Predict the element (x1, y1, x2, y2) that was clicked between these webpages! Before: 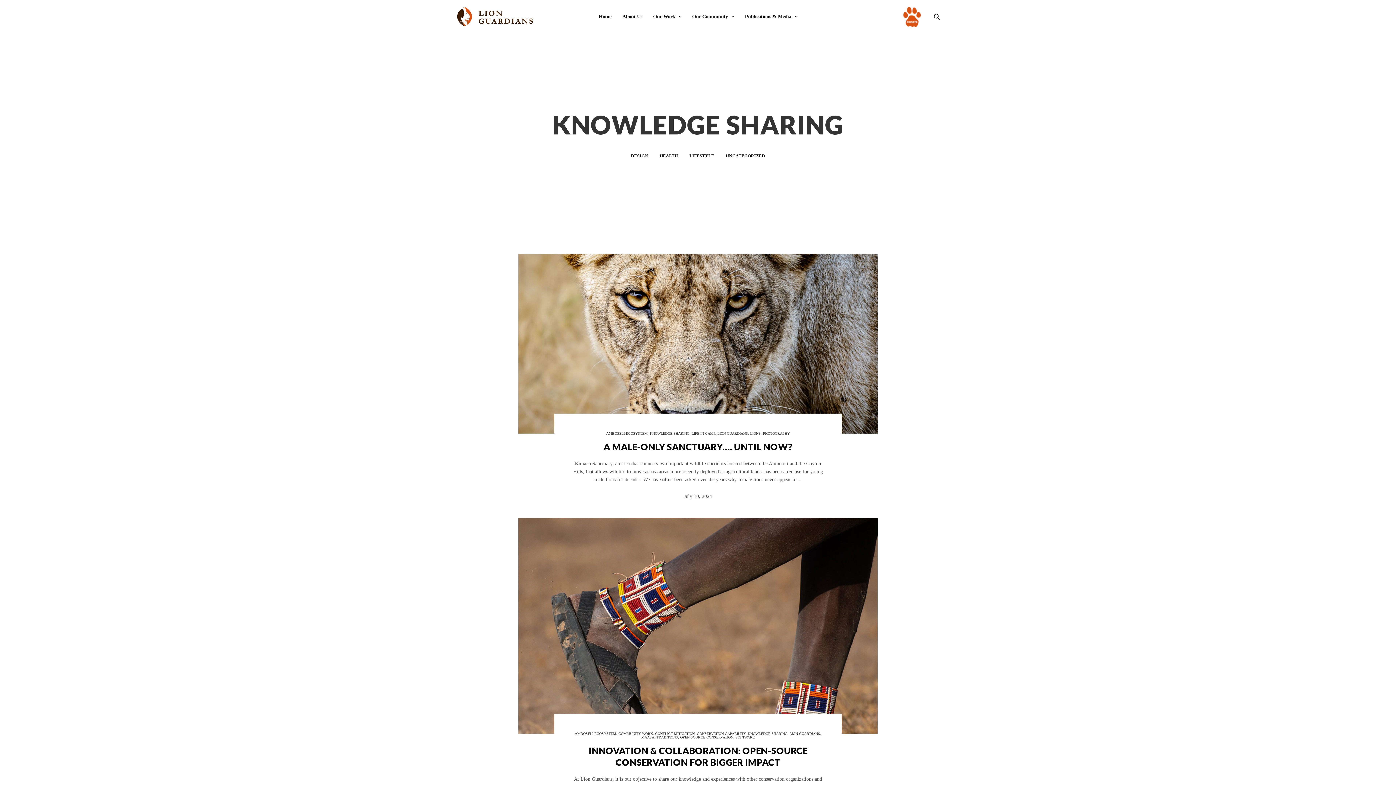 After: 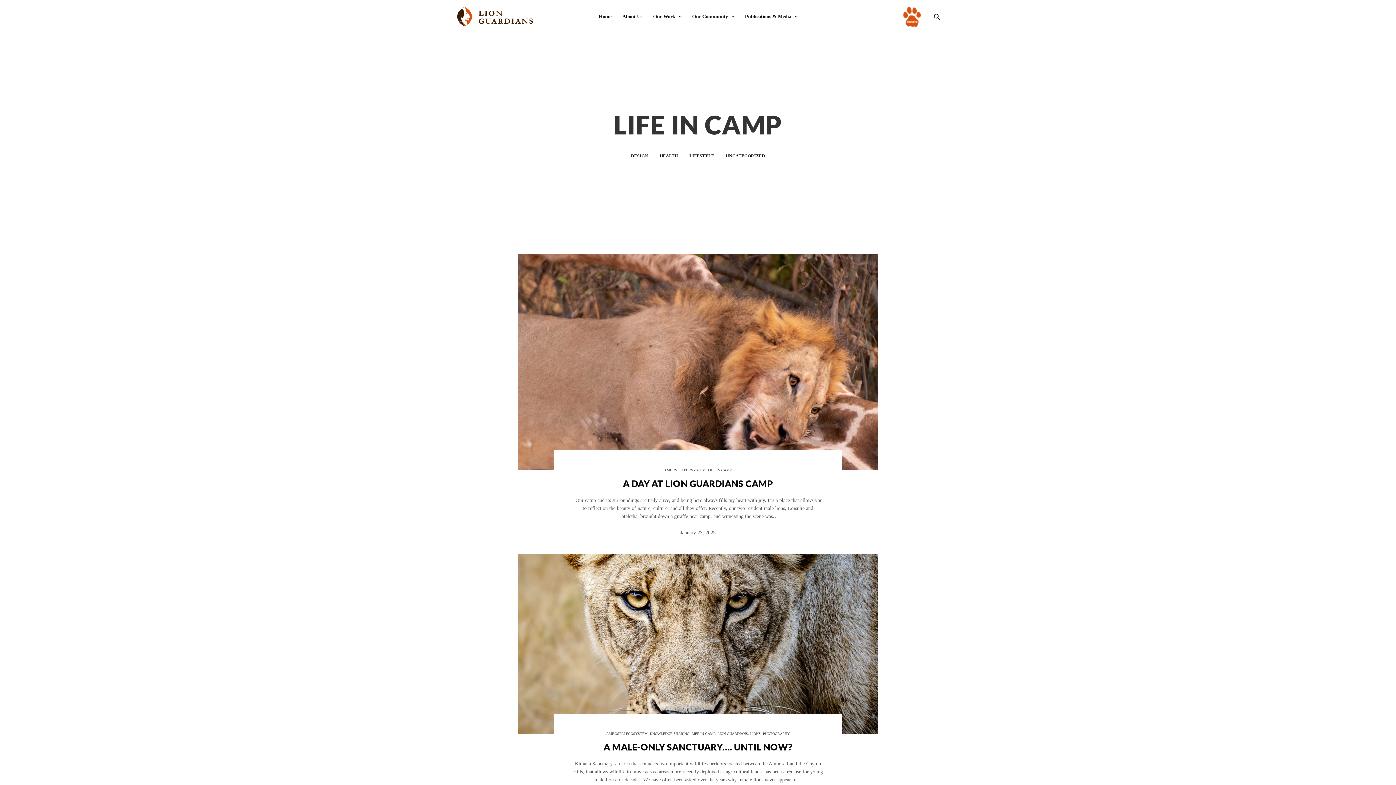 Action: bbox: (691, 431, 715, 435) label: LIFE IN CAMP